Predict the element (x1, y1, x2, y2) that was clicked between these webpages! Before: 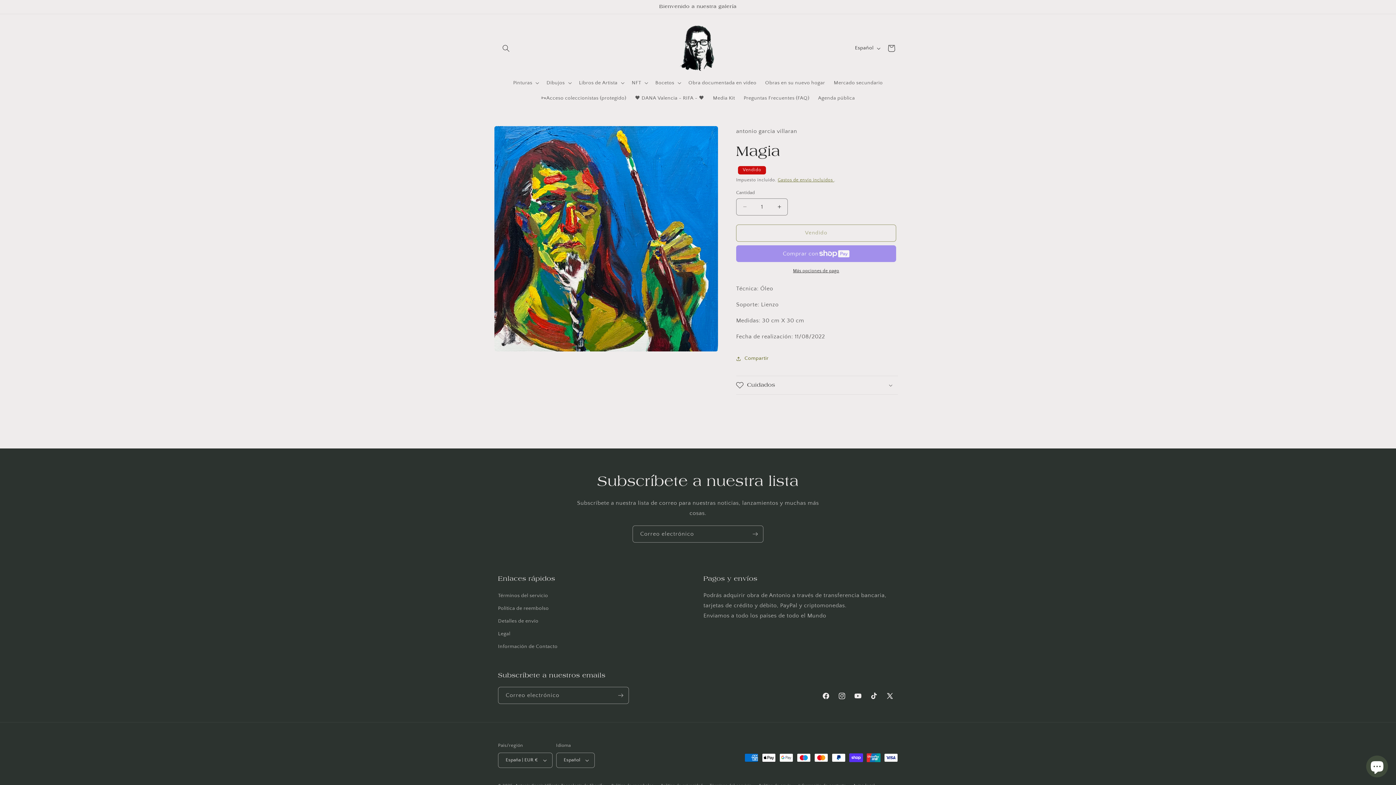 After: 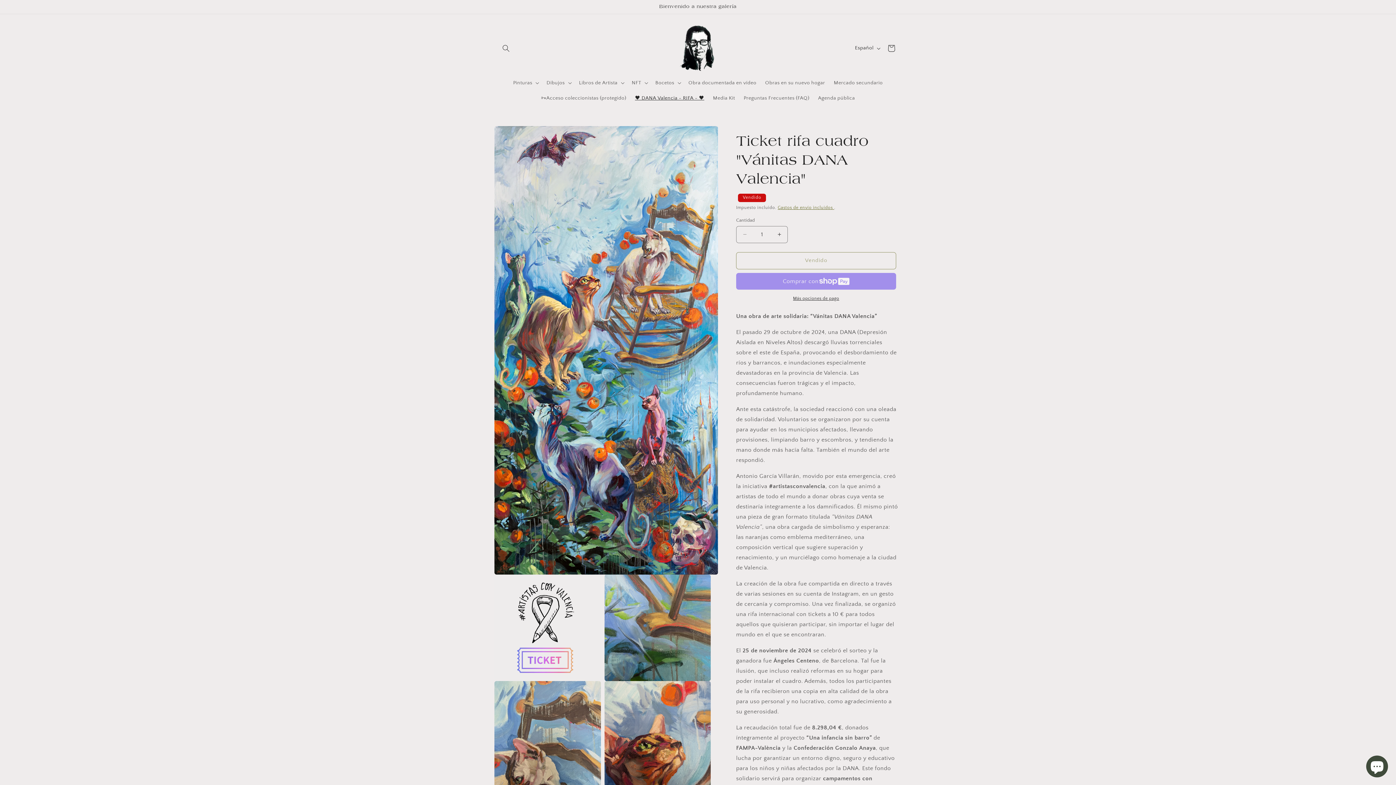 Action: bbox: (630, 90, 708, 105) label: 🖤 DANA Valencia - RIFA - 🖤